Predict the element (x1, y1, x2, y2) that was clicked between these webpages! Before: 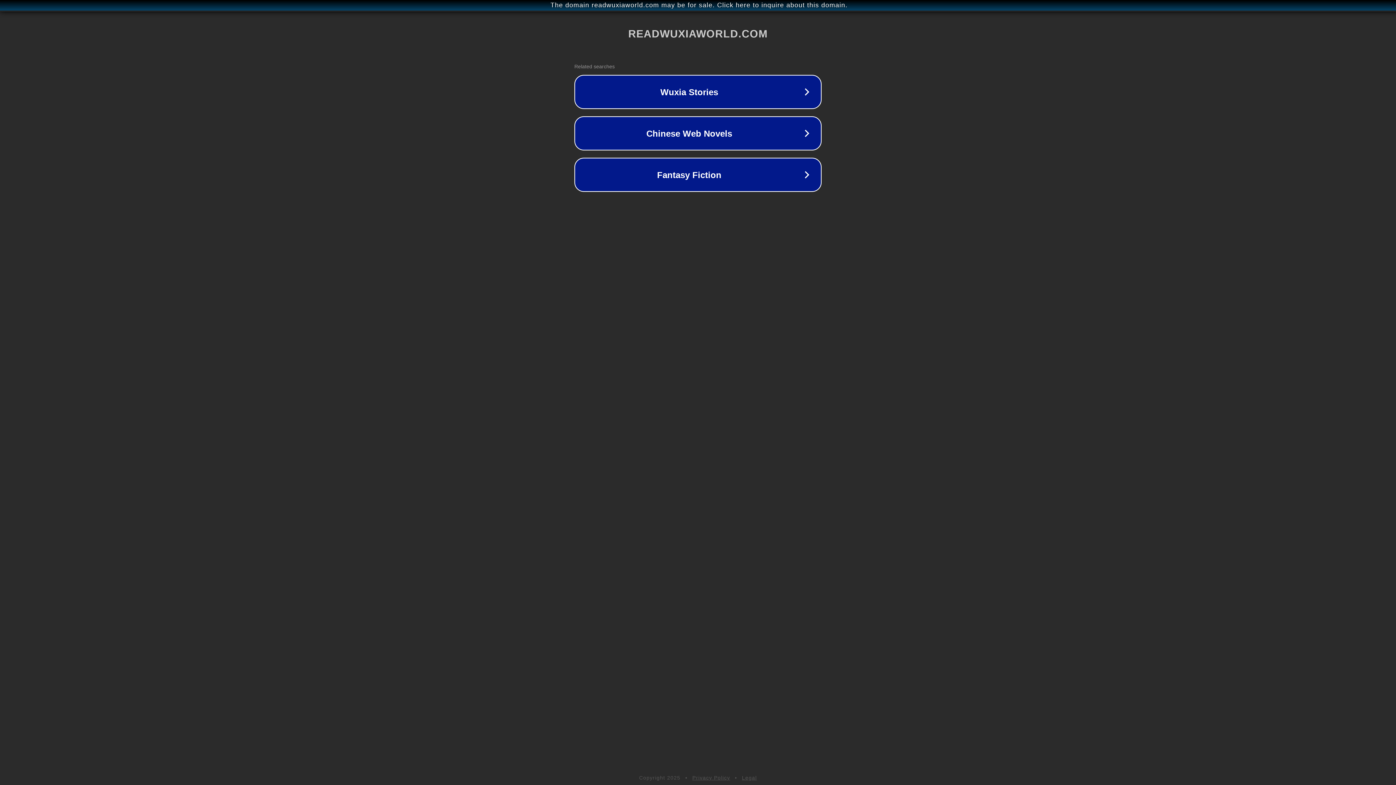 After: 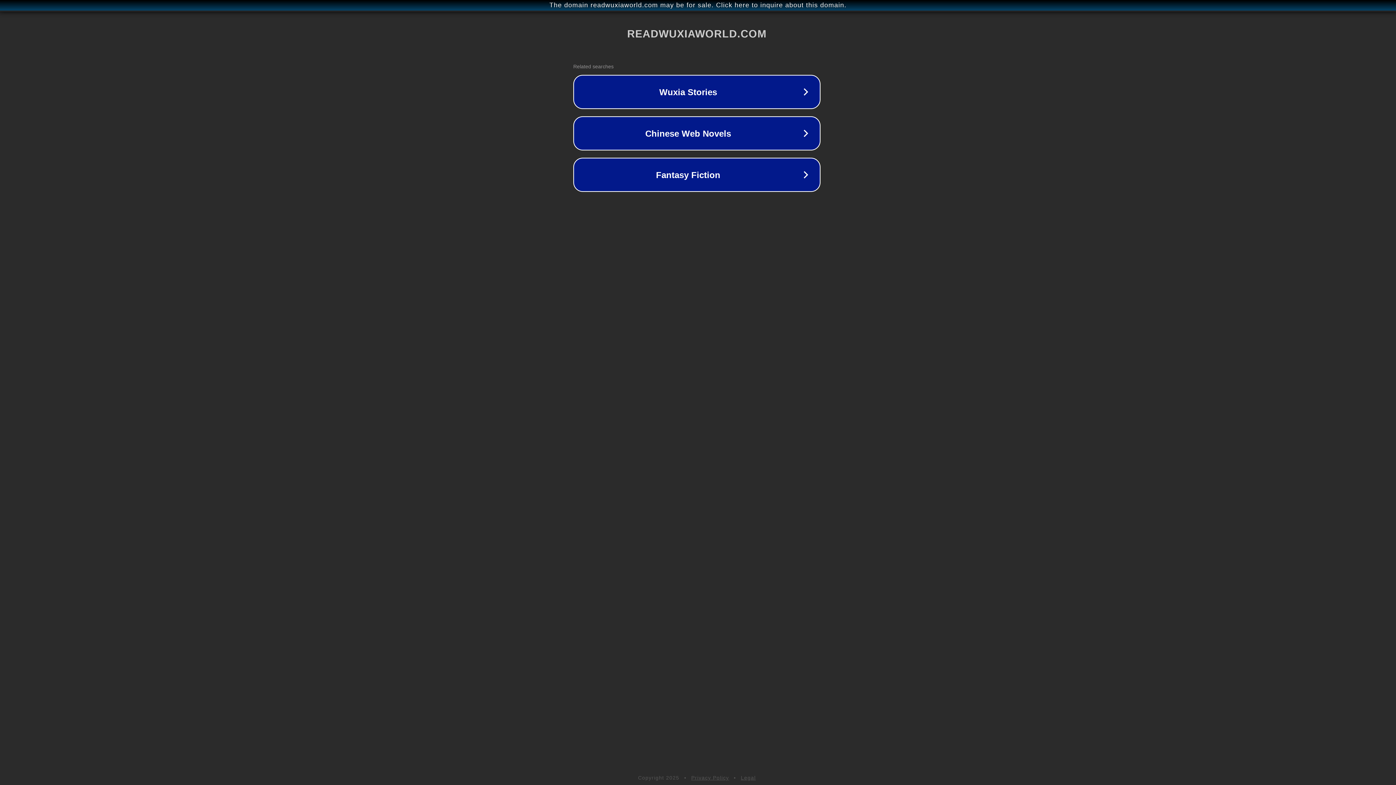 Action: label: The domain readwuxiaworld.com may be for sale. Click here to inquire about this domain. bbox: (1, 1, 1397, 9)